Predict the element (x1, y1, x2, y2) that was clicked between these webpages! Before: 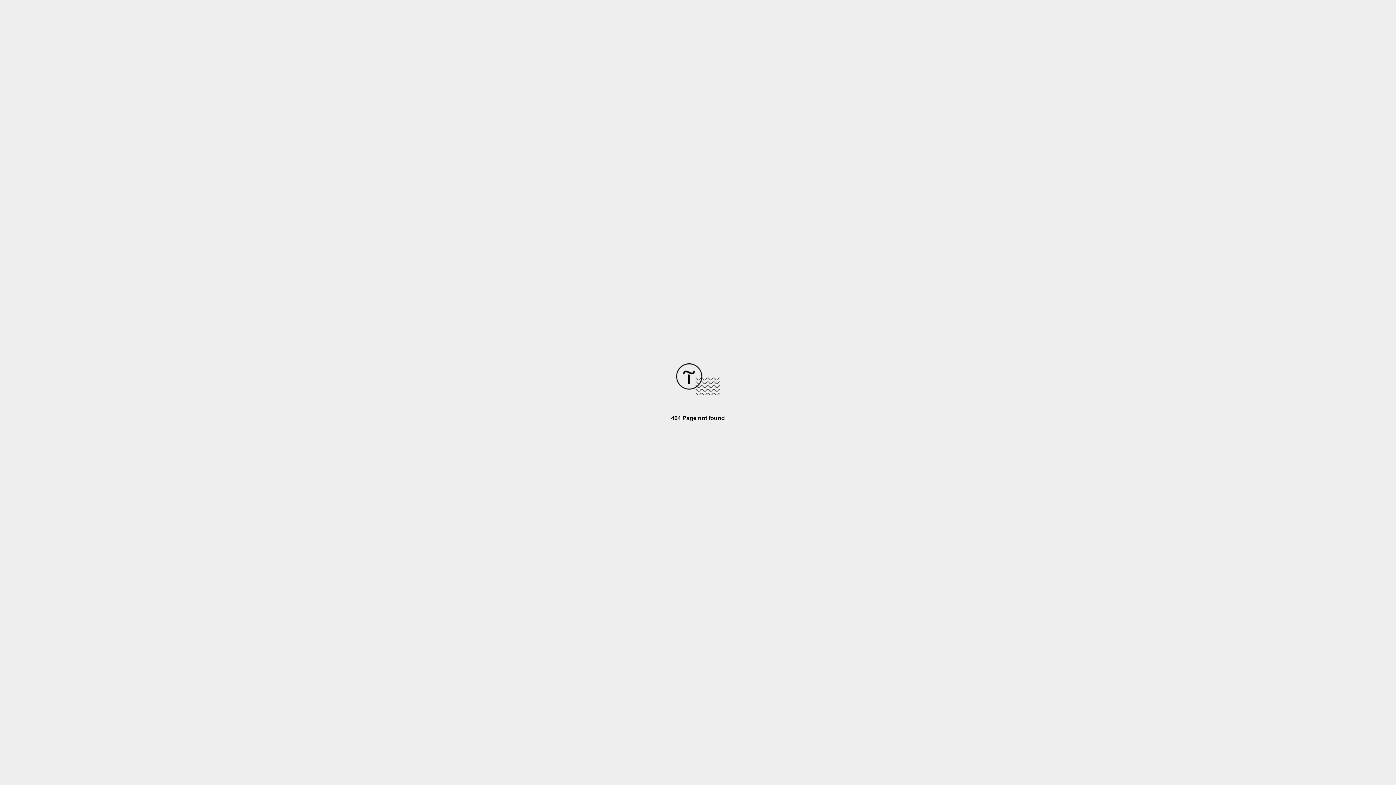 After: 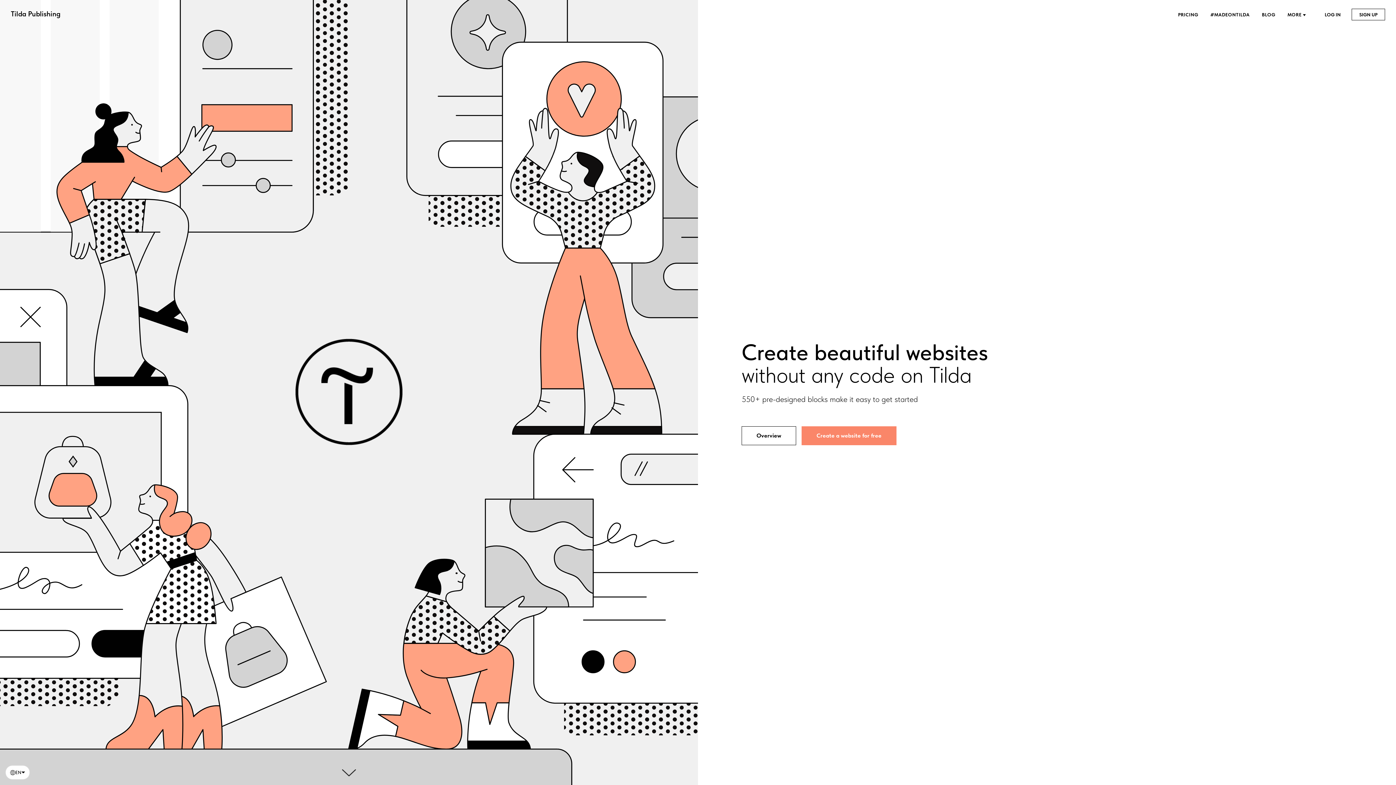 Action: bbox: (676, 390, 720, 396)